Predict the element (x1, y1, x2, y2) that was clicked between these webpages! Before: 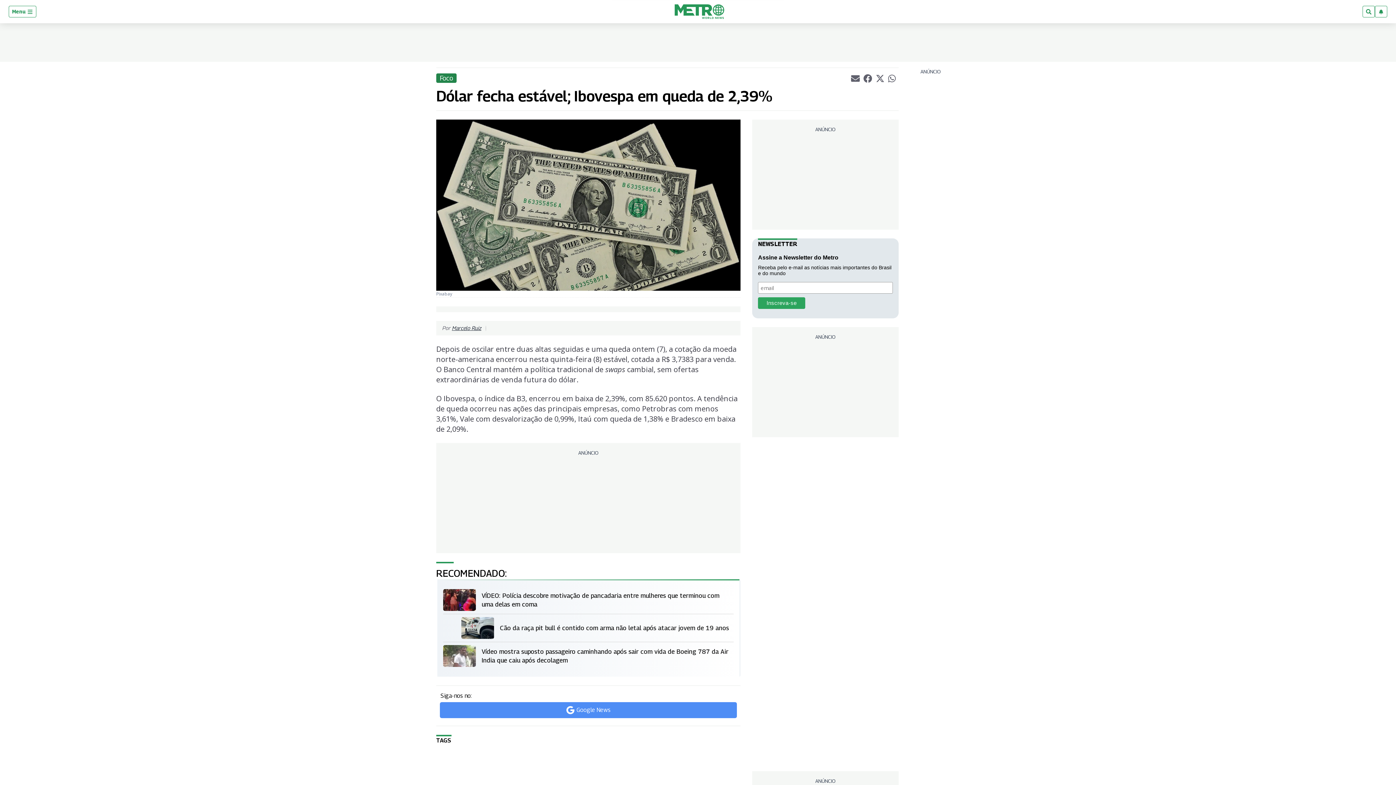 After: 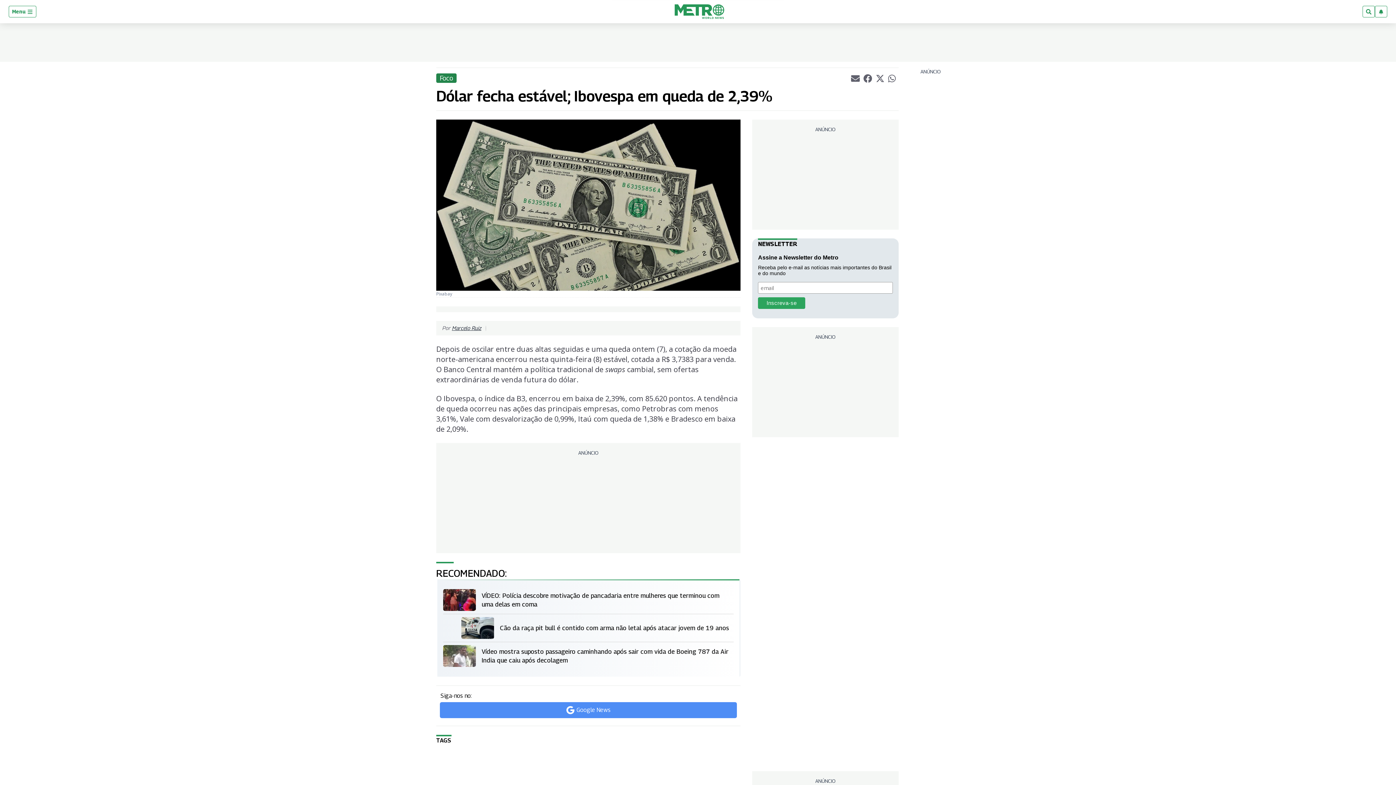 Action: bbox: (440, 702, 737, 718) label: Google News